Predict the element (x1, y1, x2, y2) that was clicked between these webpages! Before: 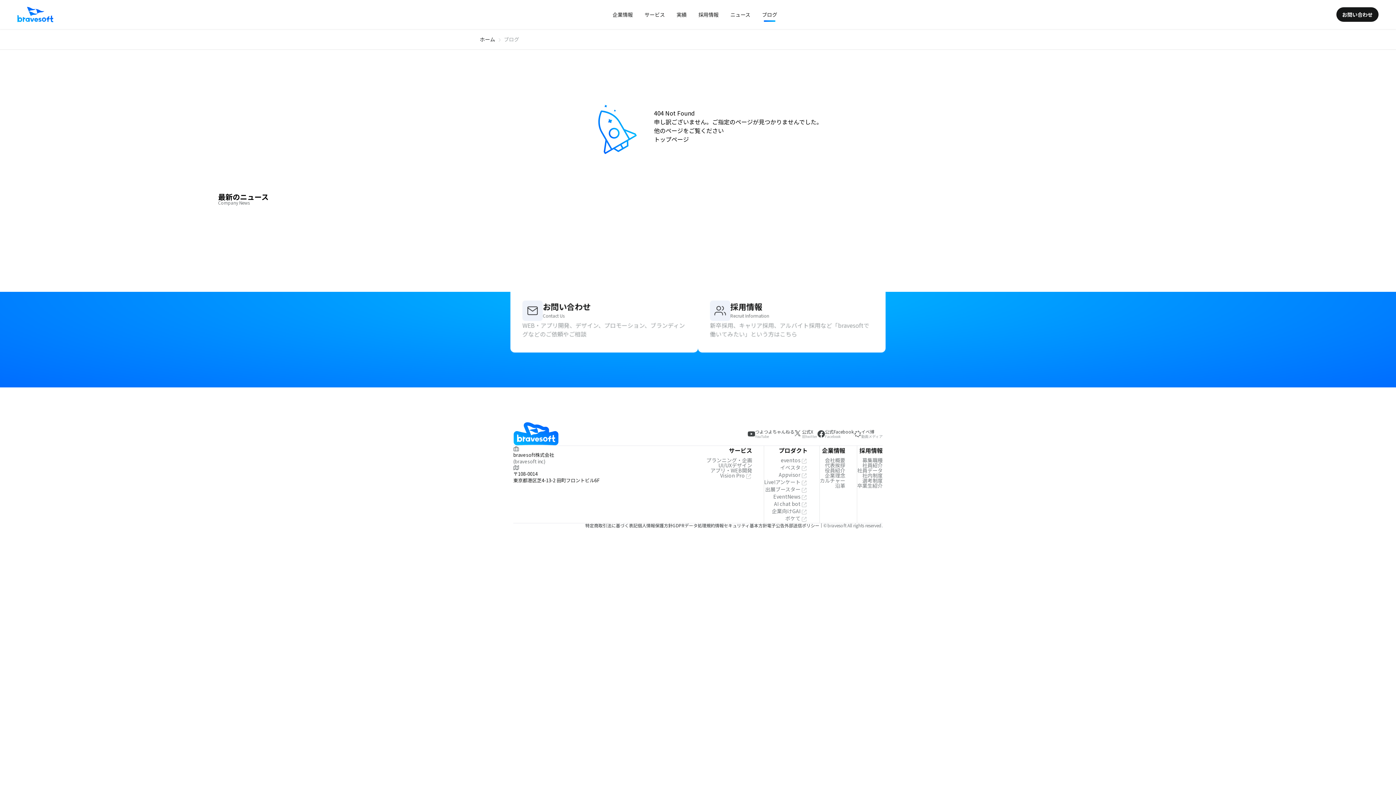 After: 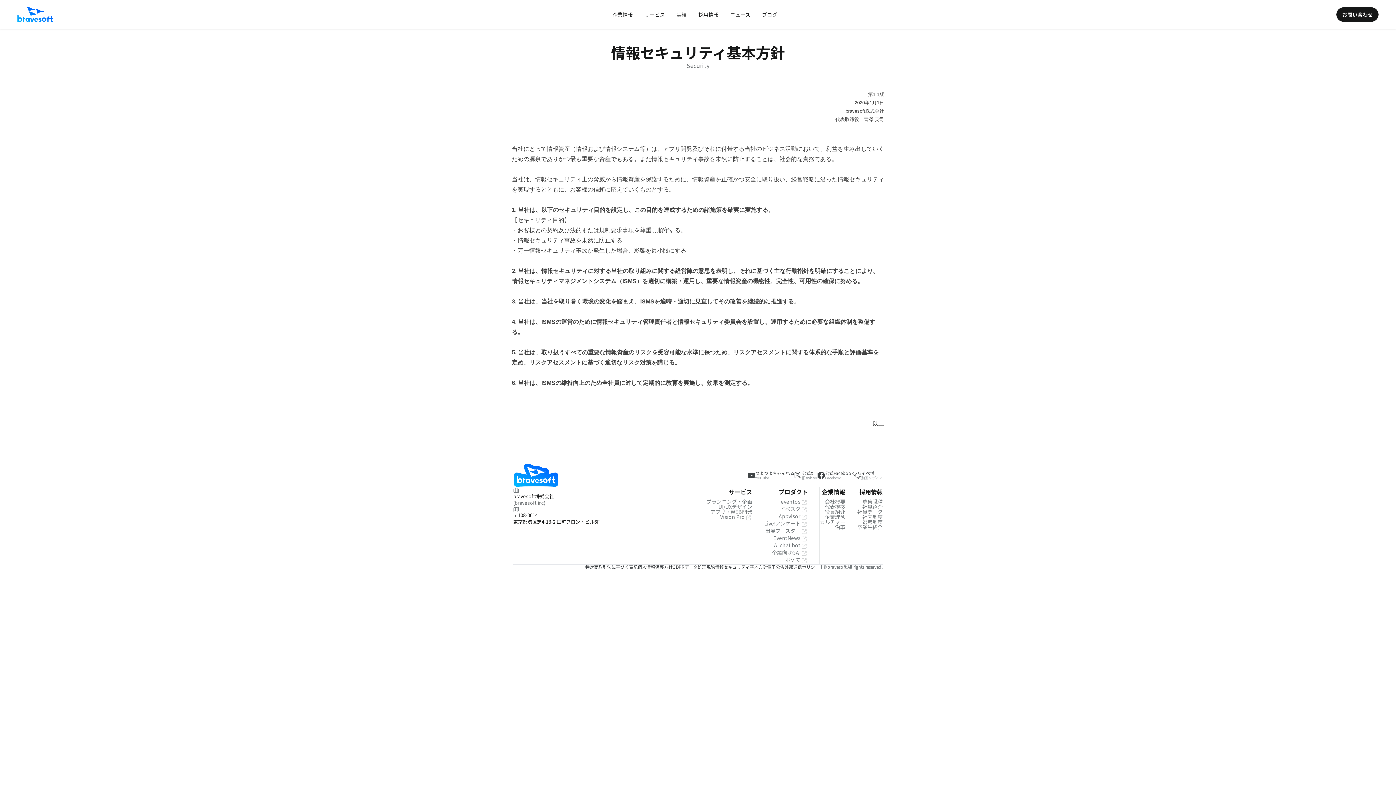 Action: label: 情報セキュリティ基本方針 bbox: (715, 522, 767, 528)